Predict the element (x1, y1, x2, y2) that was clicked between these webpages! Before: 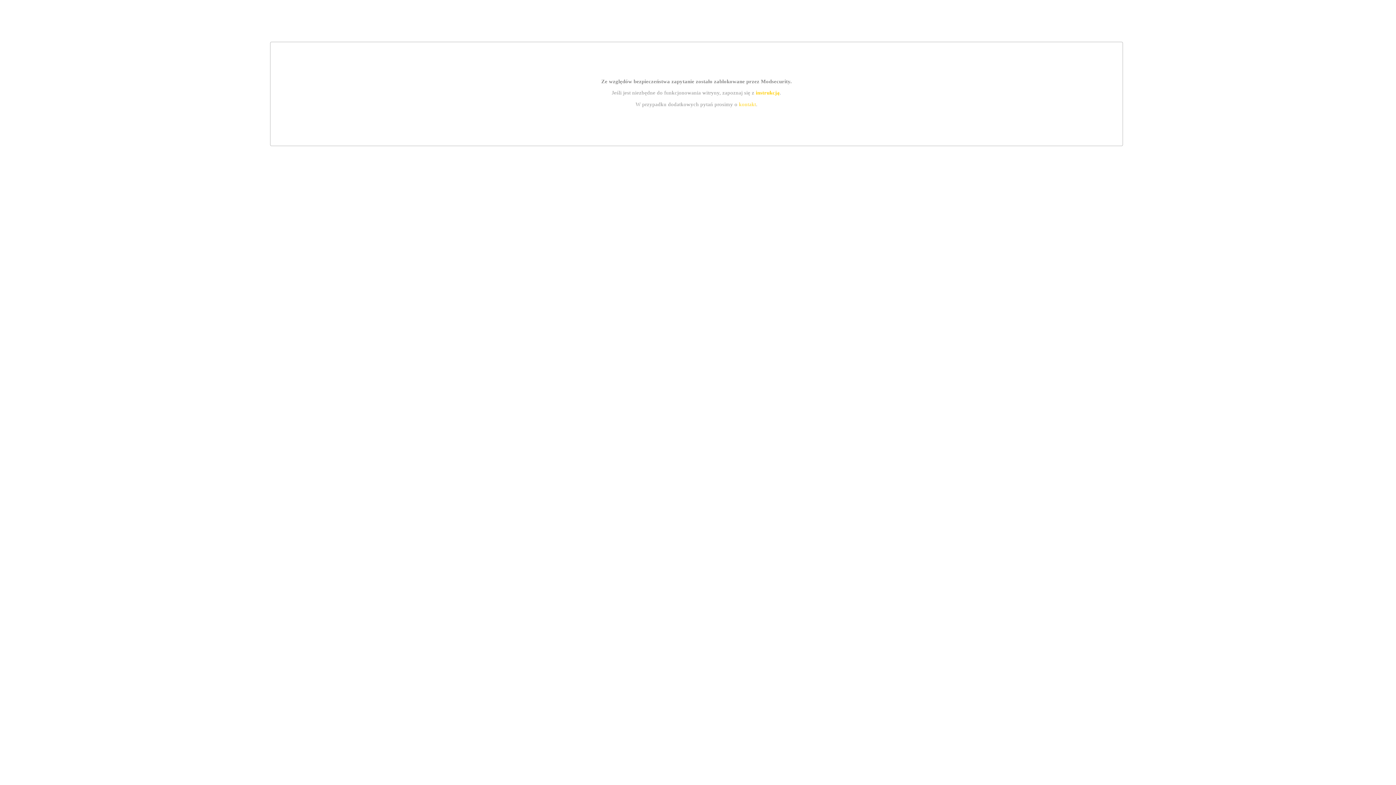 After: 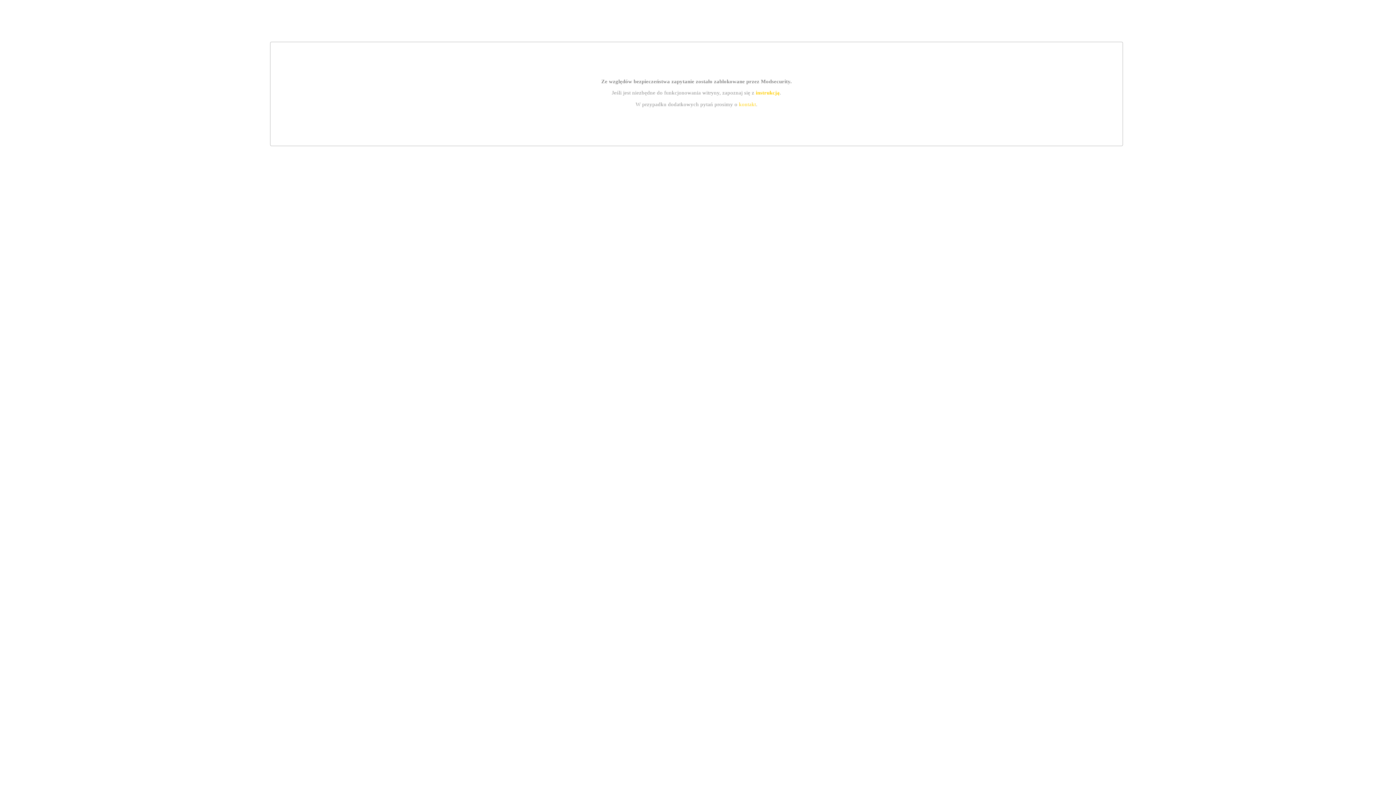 Action: bbox: (755, 89, 779, 95) label: instrukcją